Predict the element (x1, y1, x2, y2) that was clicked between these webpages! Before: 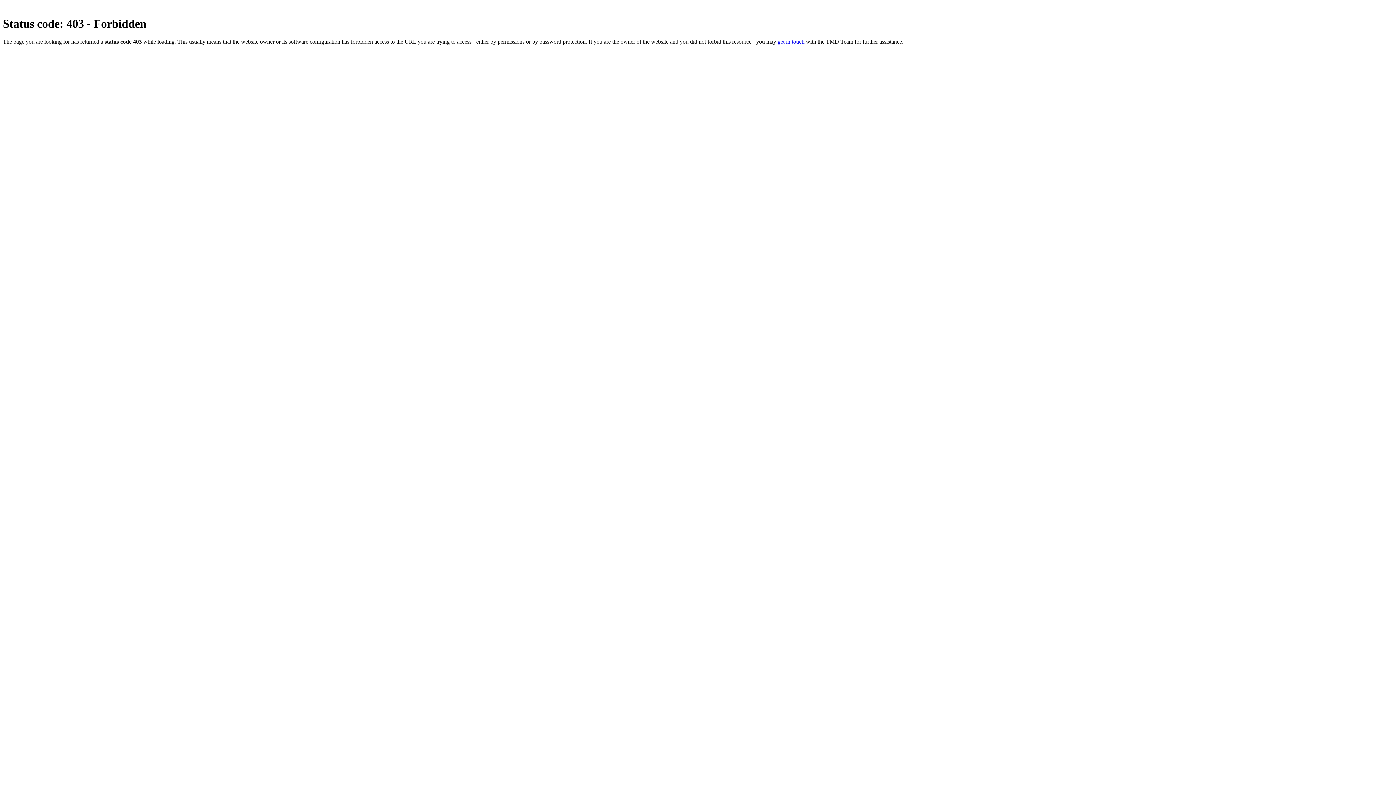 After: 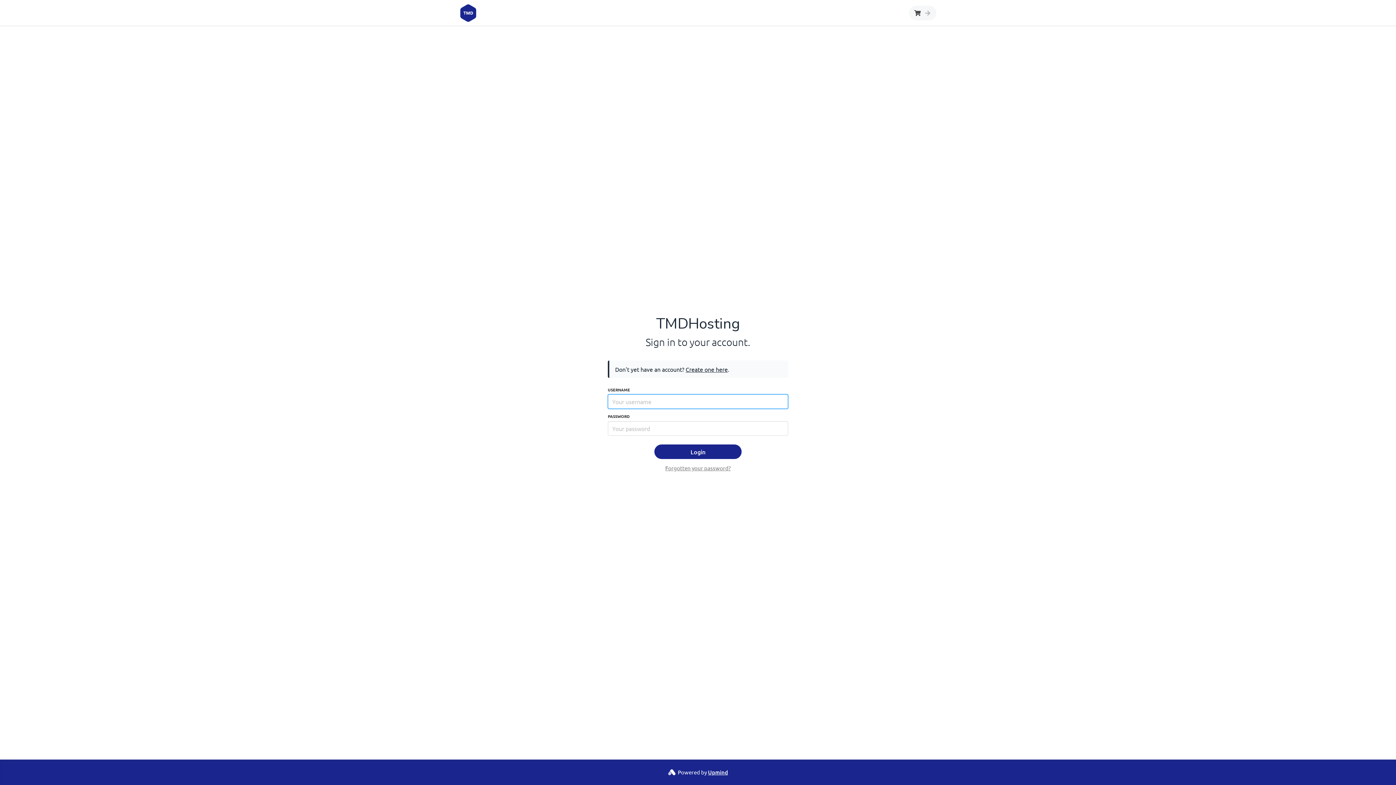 Action: bbox: (777, 38, 804, 44) label: get in touch